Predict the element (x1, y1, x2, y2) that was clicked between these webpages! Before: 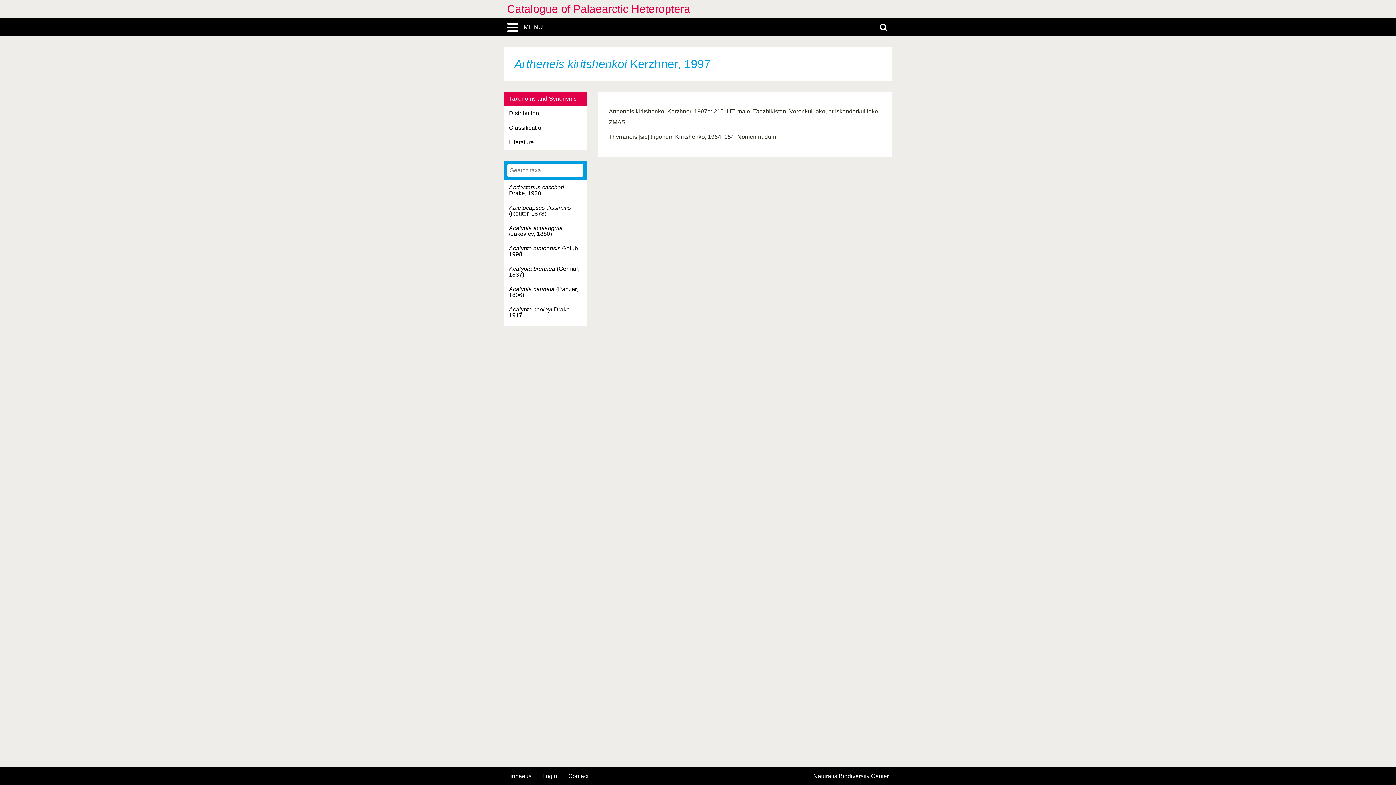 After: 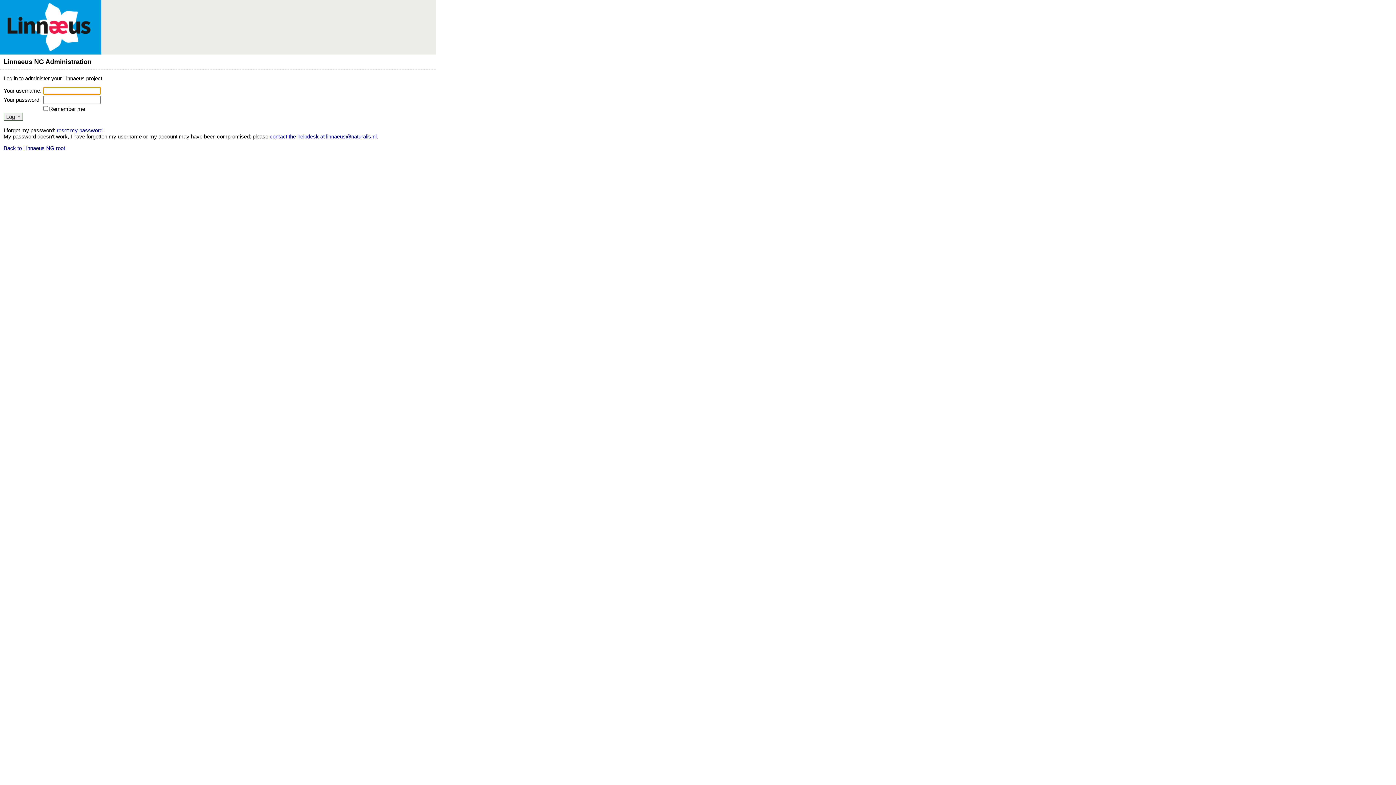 Action: bbox: (542, 773, 557, 779) label: Login